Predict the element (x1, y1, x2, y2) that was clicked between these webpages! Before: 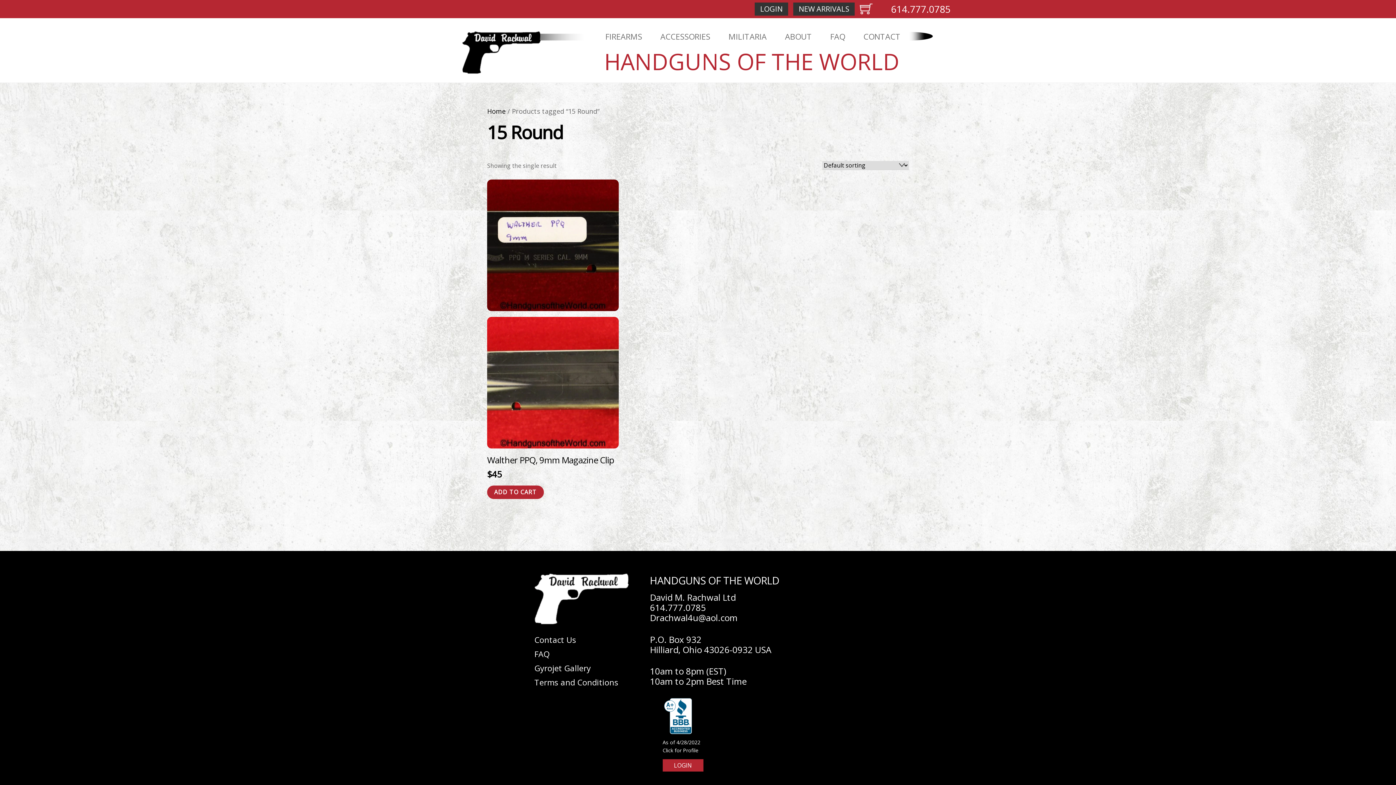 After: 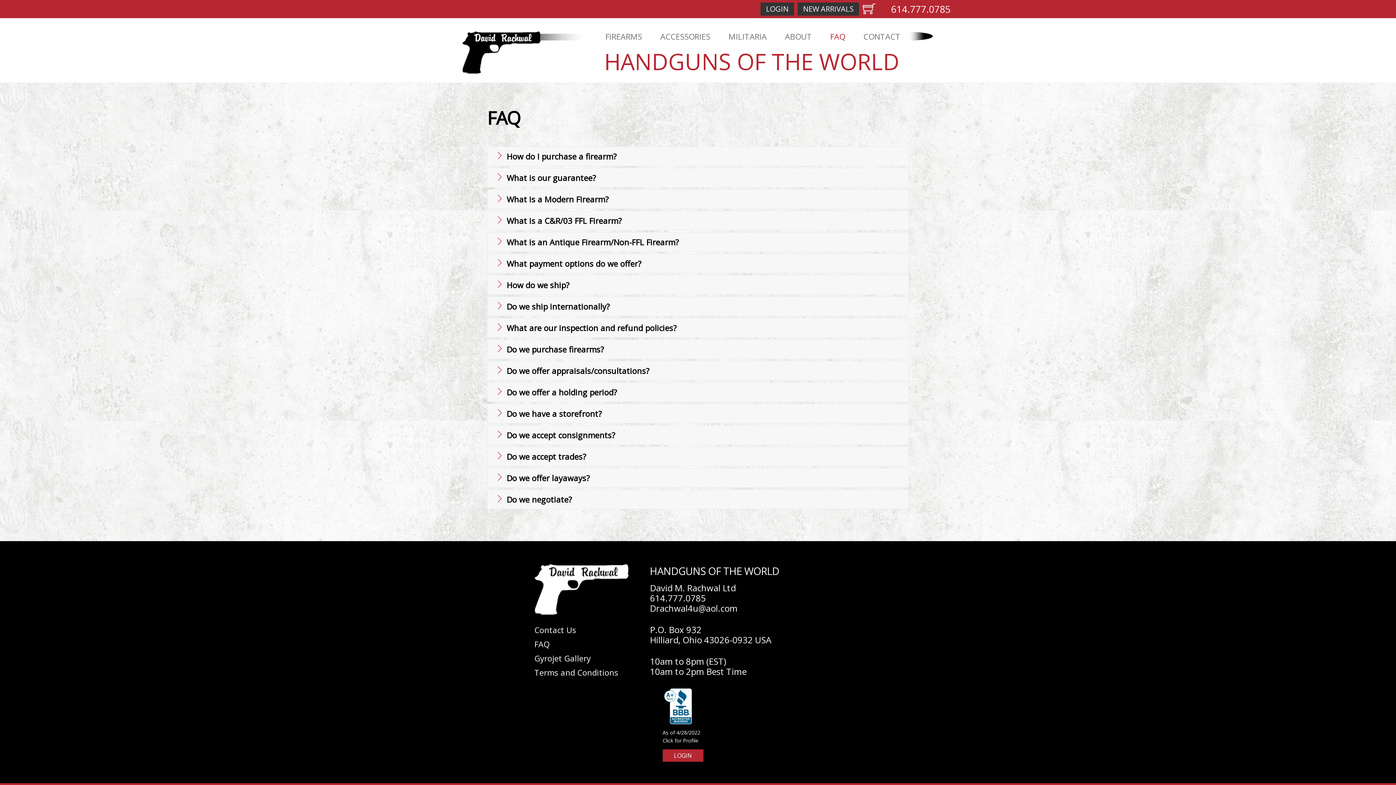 Action: bbox: (534, 648, 549, 659) label: FAQ